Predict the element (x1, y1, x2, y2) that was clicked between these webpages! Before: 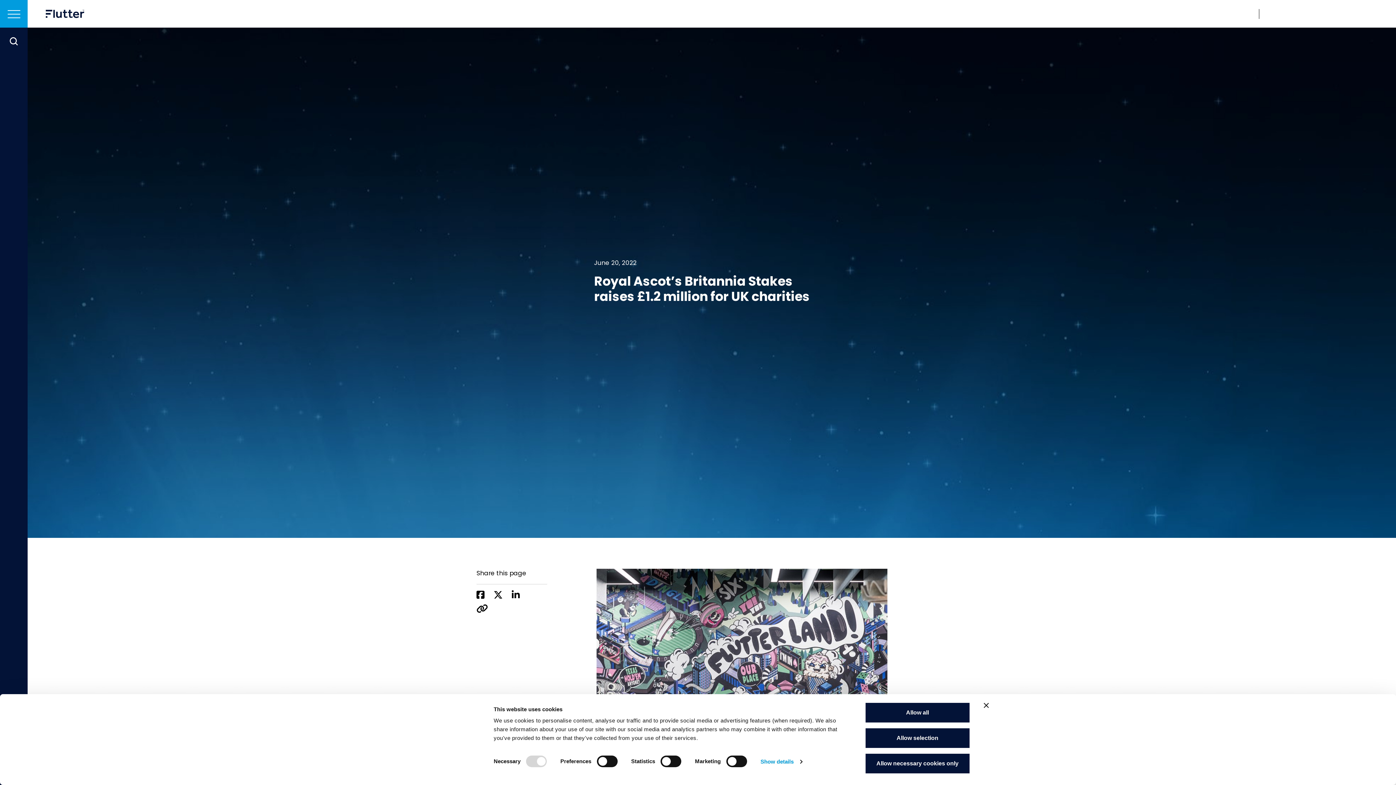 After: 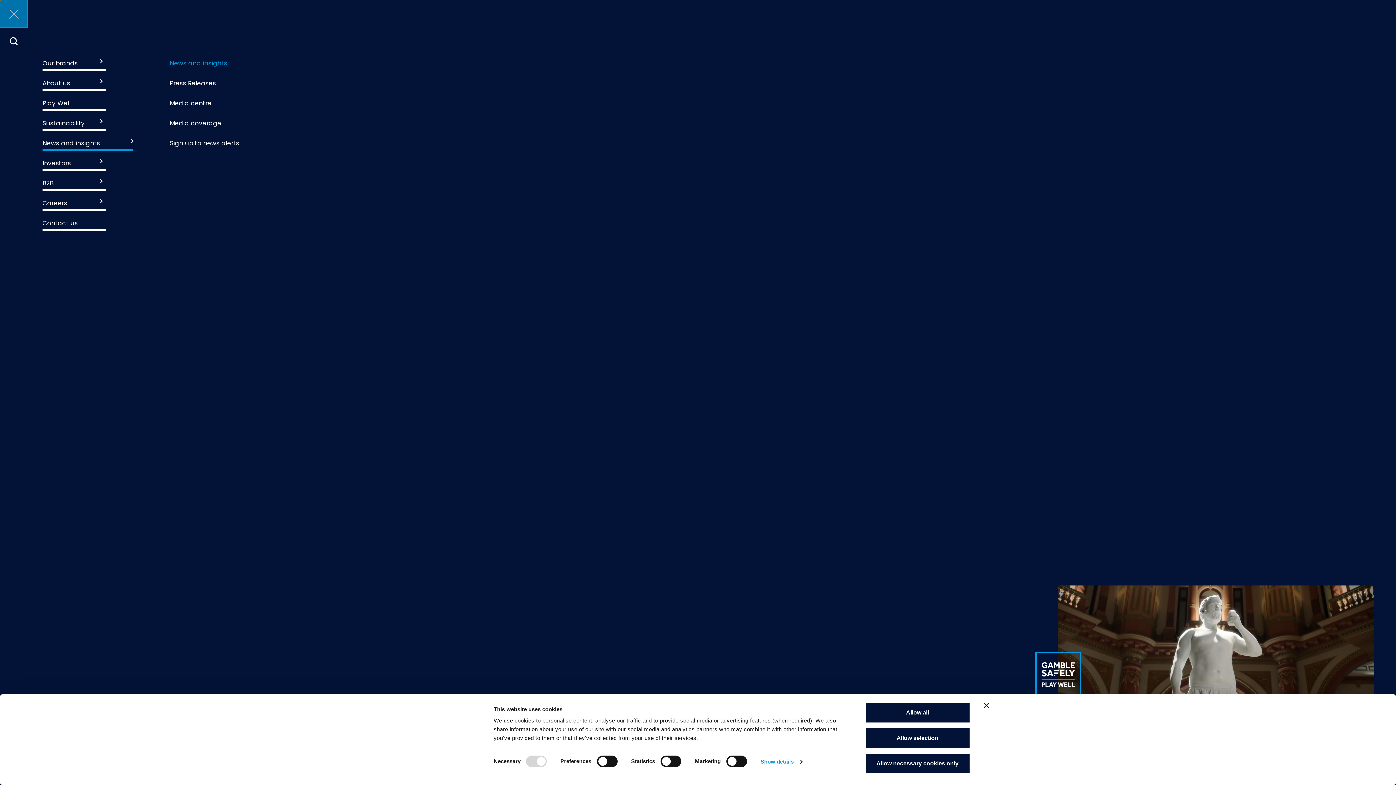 Action: bbox: (0, 0, 27, 27)